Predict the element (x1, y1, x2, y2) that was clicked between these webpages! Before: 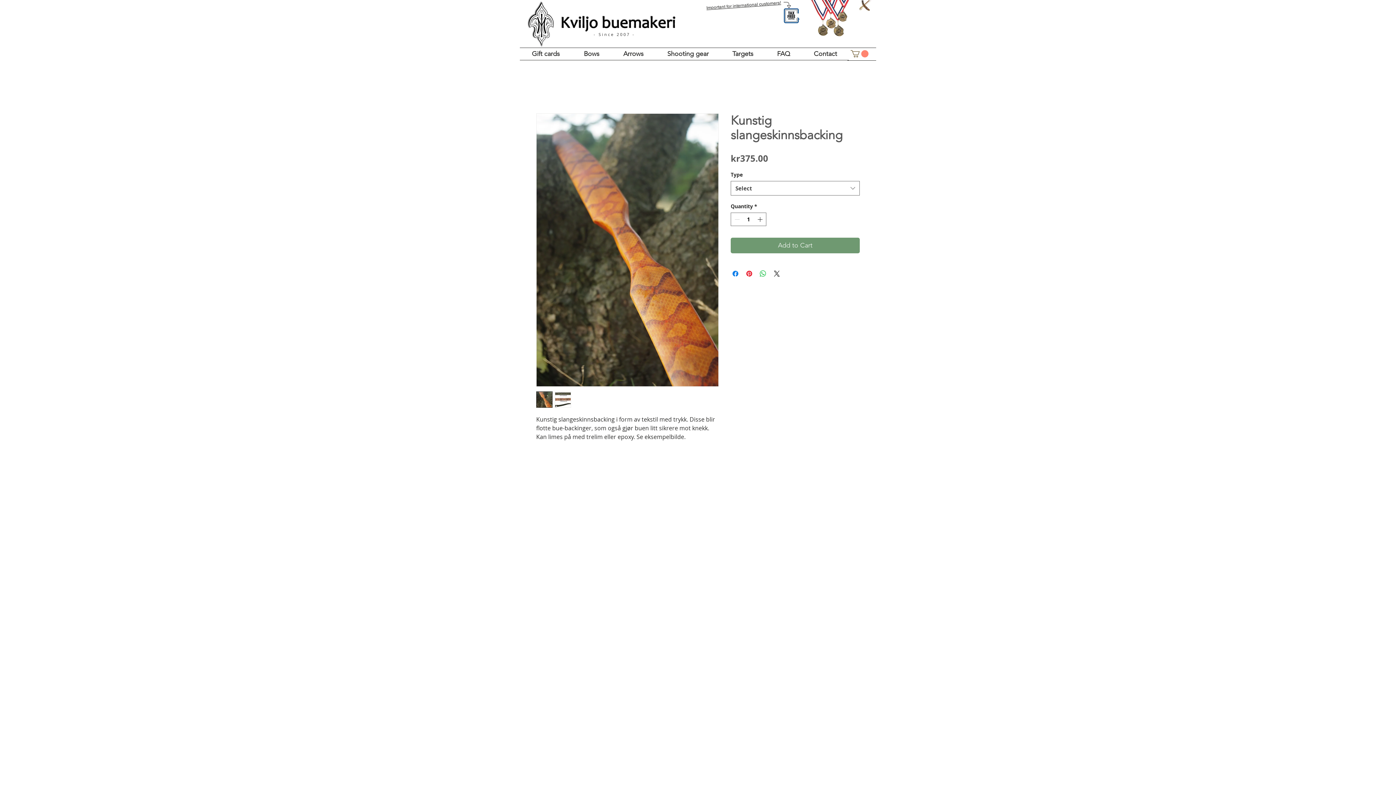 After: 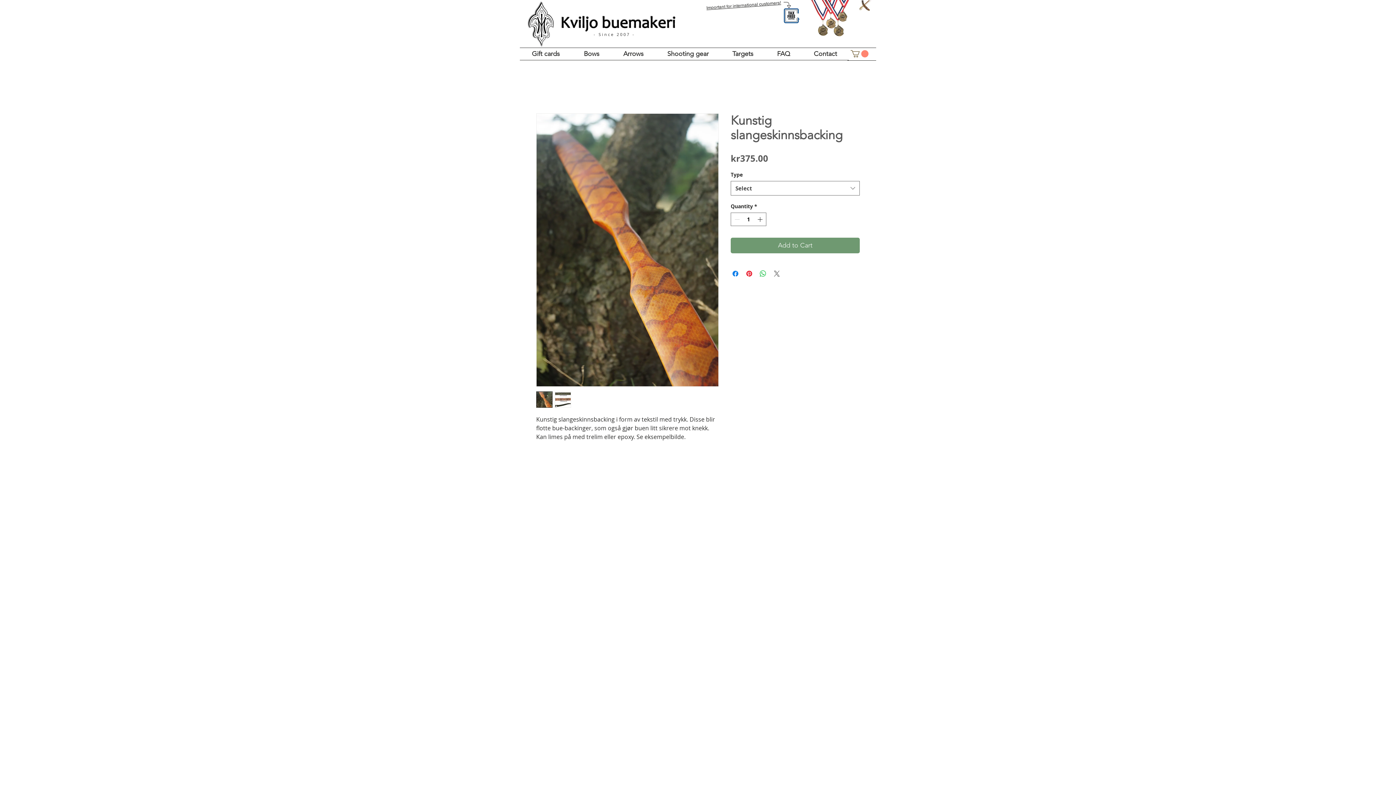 Action: label: Share on X bbox: (772, 269, 781, 278)